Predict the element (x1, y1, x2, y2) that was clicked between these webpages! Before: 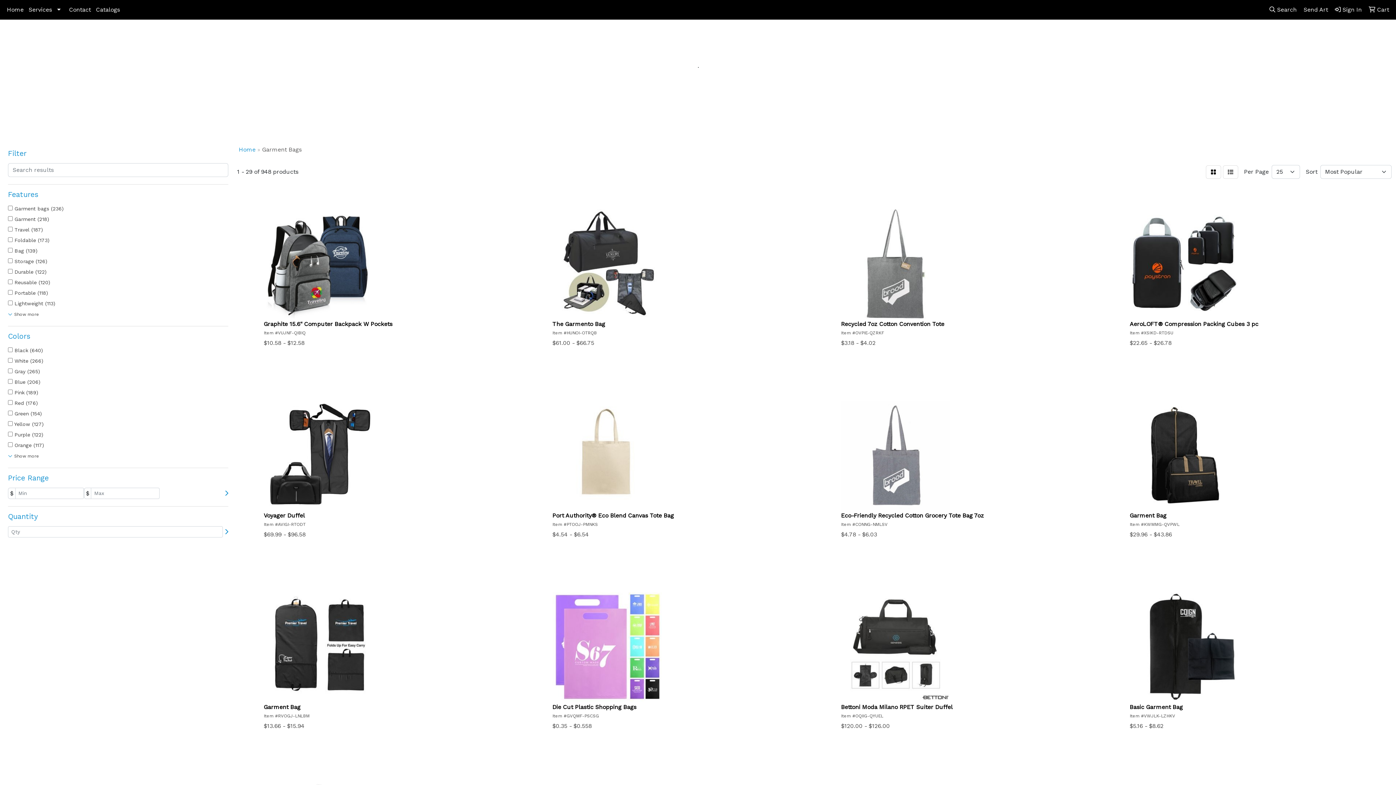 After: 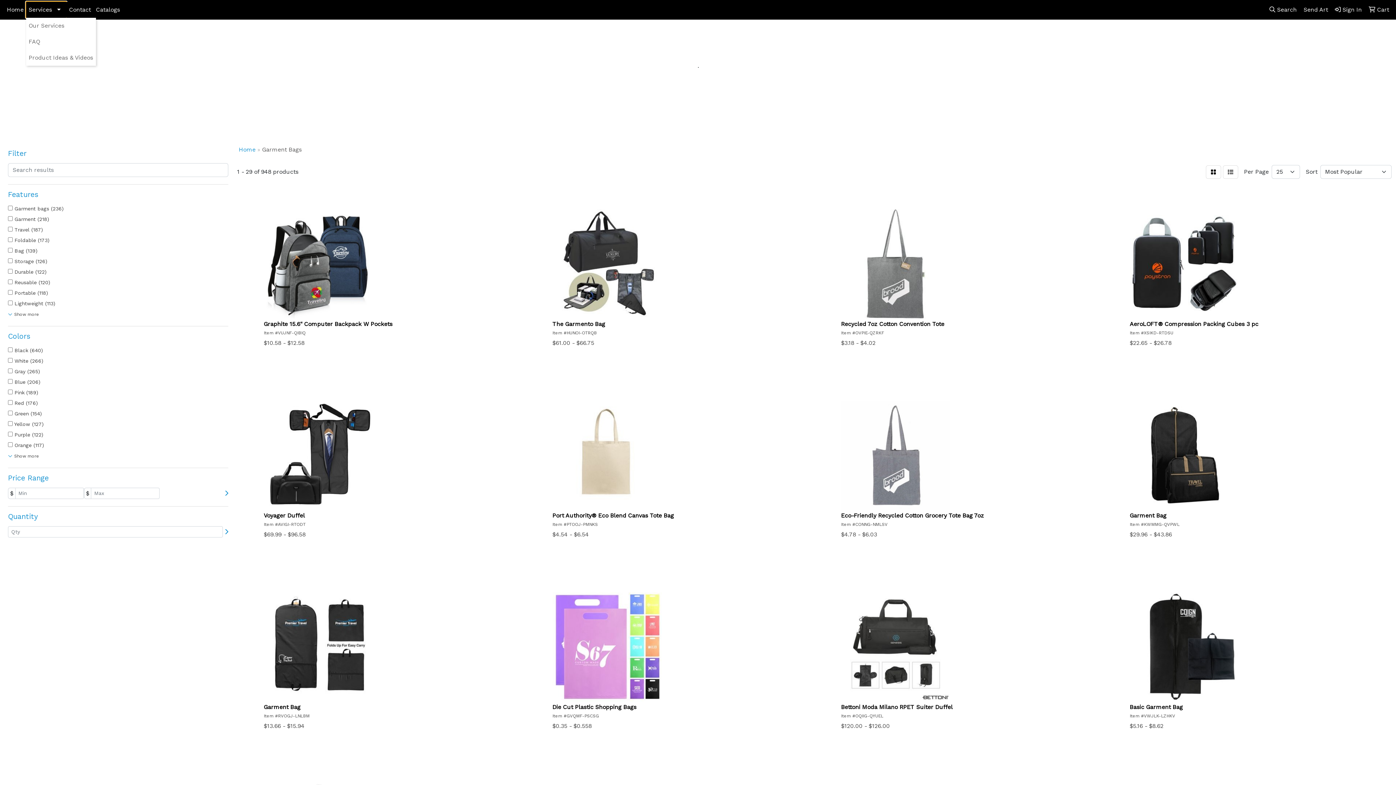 Action: bbox: (26, 1, 66, 17) label: Services